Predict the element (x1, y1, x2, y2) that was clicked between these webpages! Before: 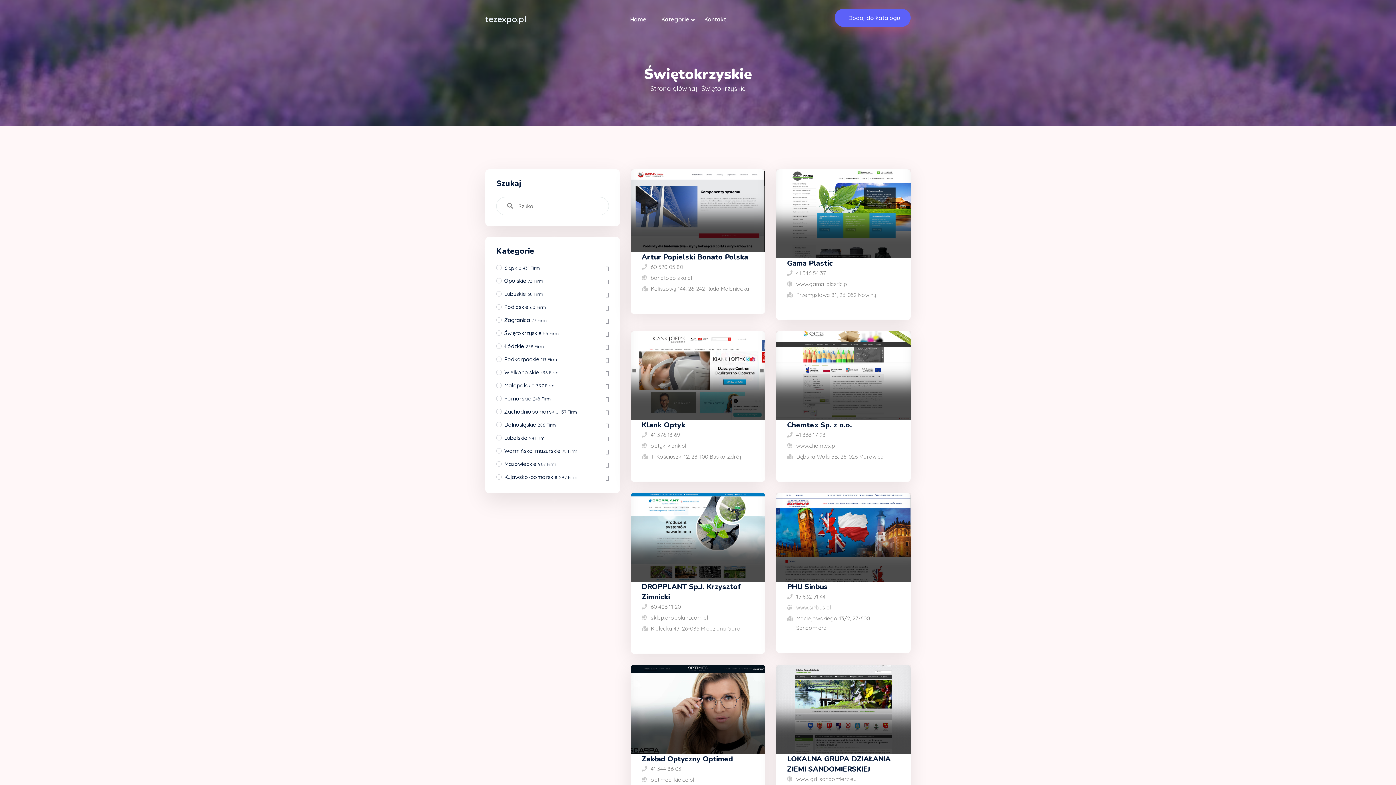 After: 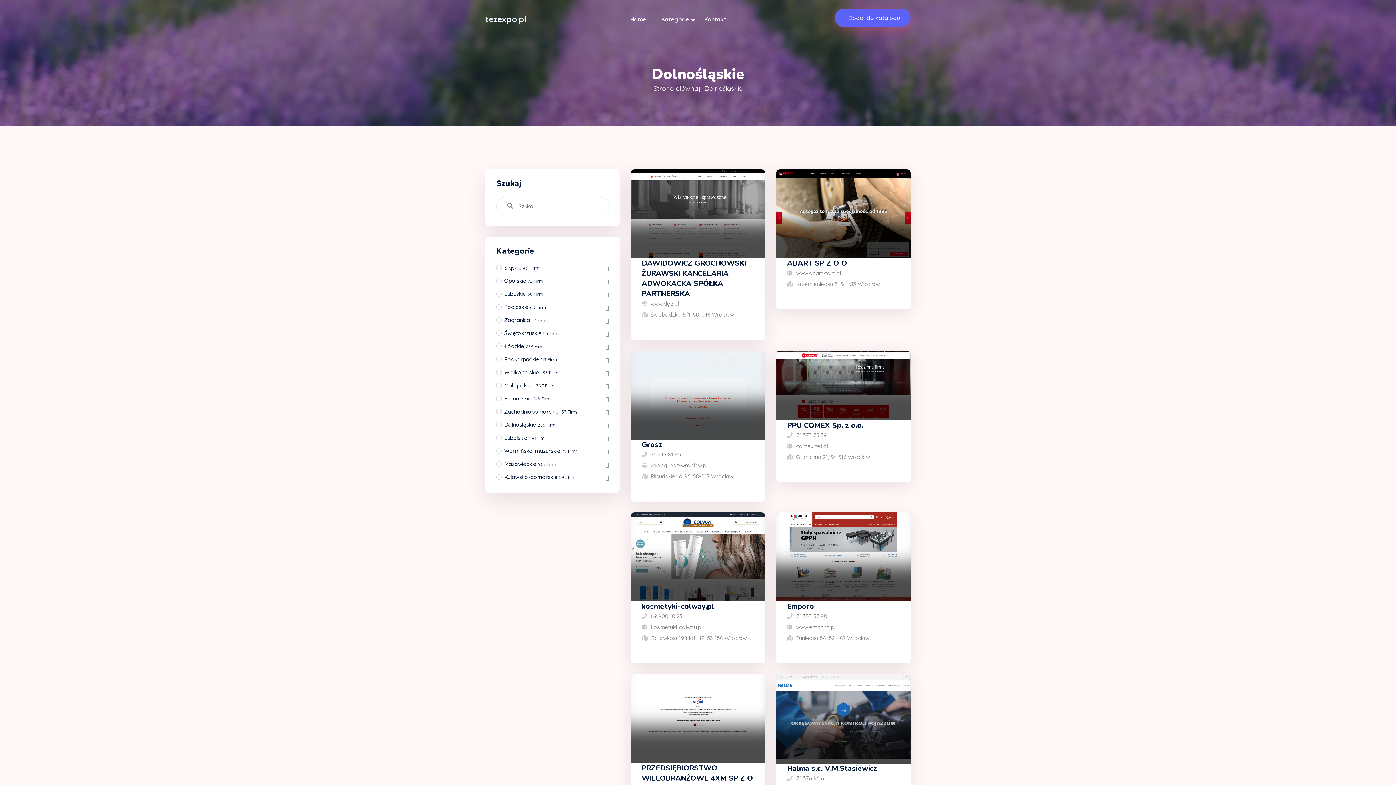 Action: label: Dolnośląskie 286 Firm bbox: (496, 420, 609, 430)